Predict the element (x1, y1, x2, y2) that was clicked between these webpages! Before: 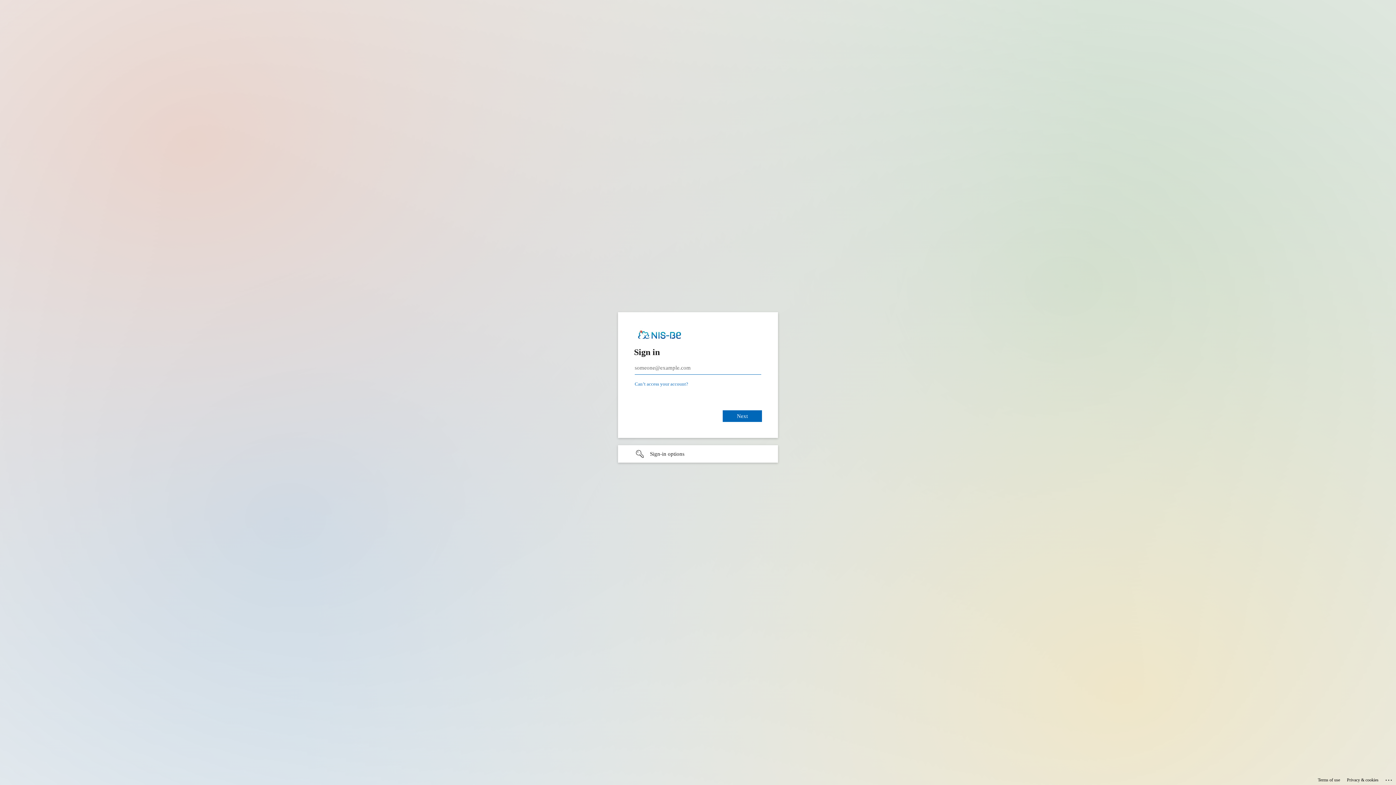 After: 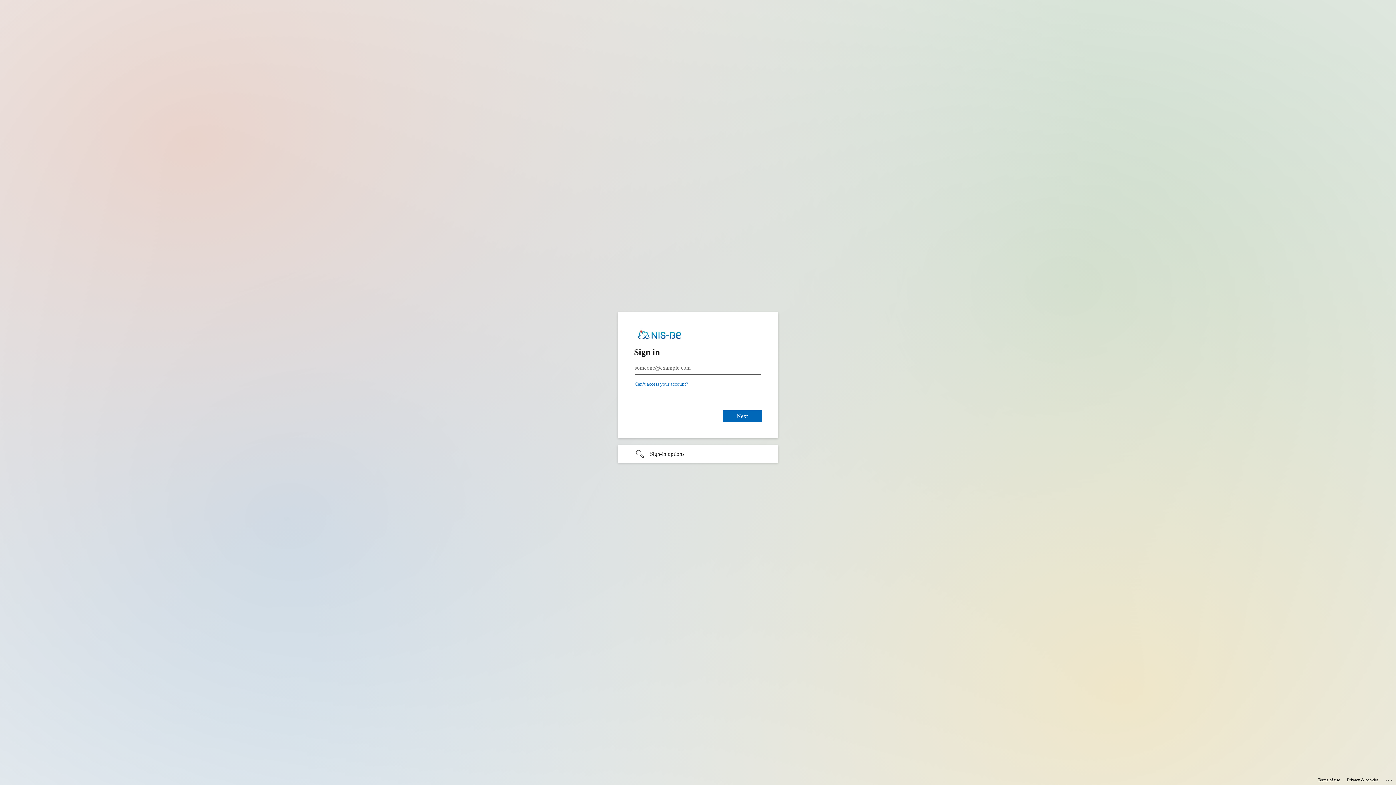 Action: bbox: (1318, 775, 1340, 785) label: Terms of use